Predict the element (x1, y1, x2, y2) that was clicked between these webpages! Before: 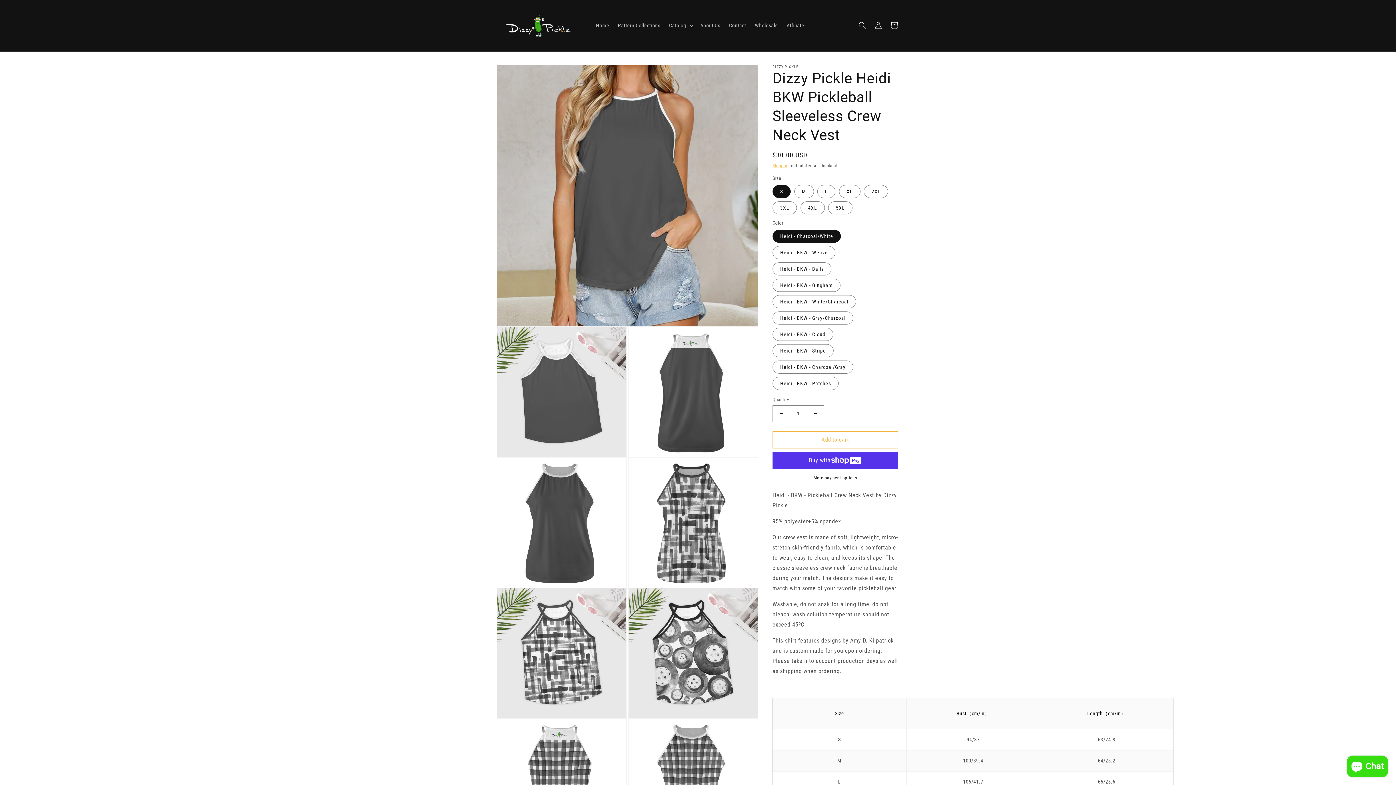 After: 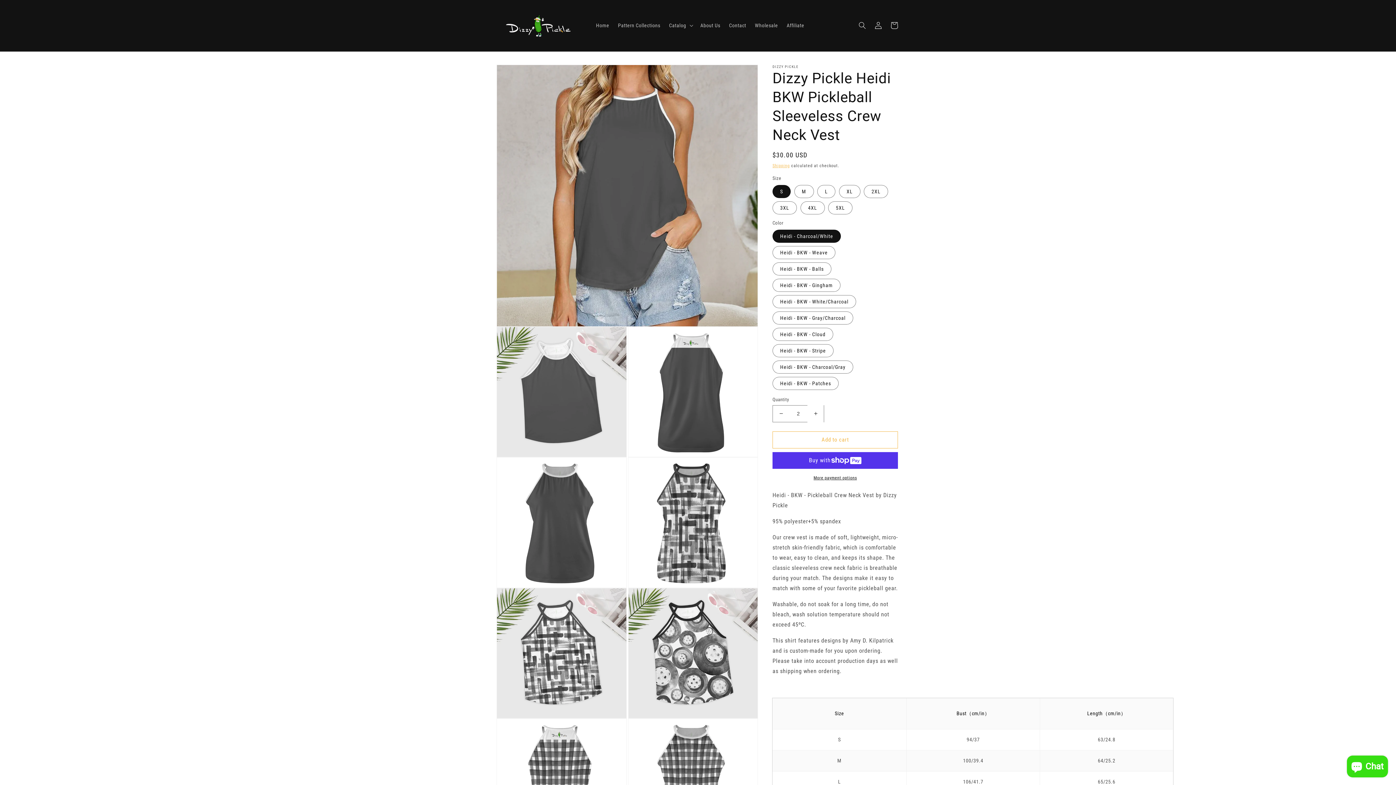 Action: label: Increase quantity for Dizzy Pickle Heidi BKW Pickleball Sleeveless Crew Neck Vest bbox: (807, 405, 824, 422)